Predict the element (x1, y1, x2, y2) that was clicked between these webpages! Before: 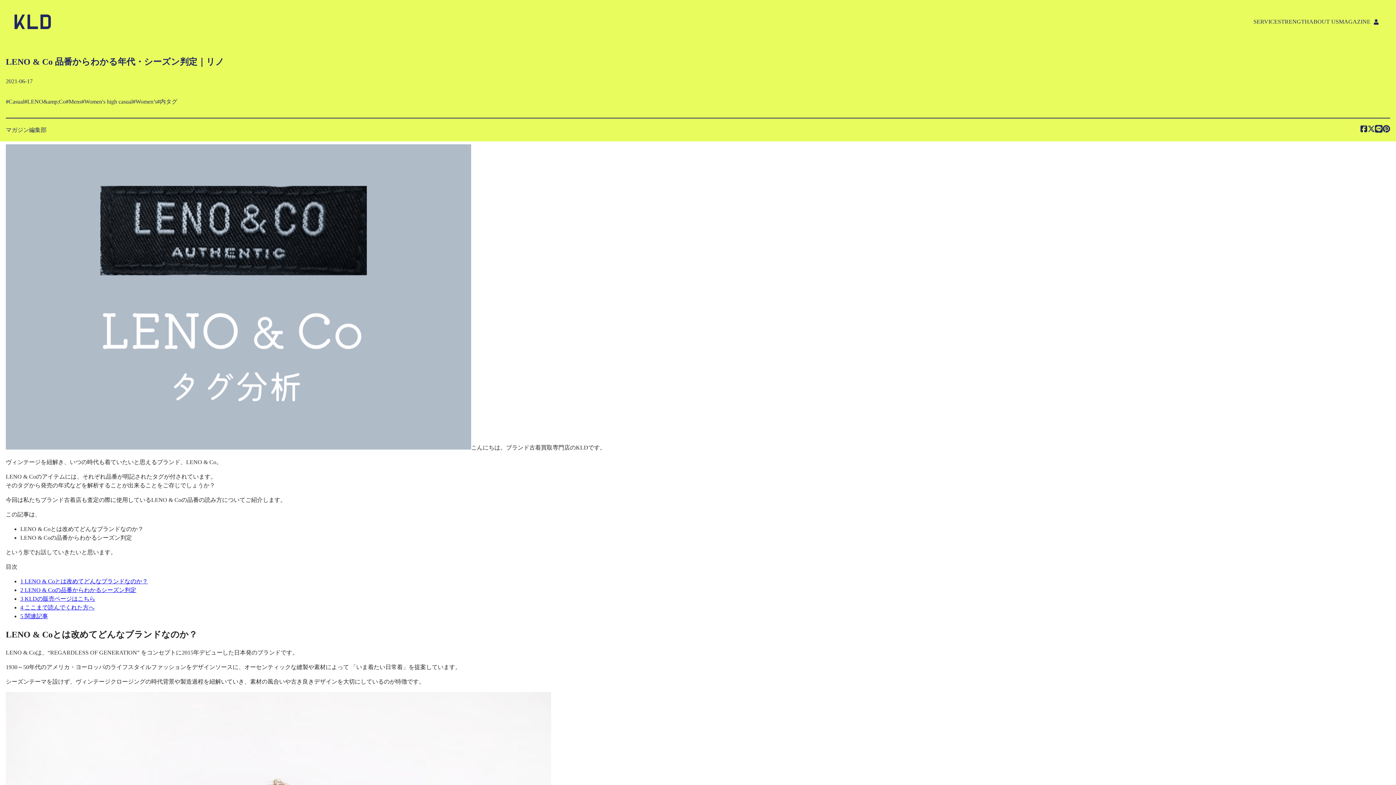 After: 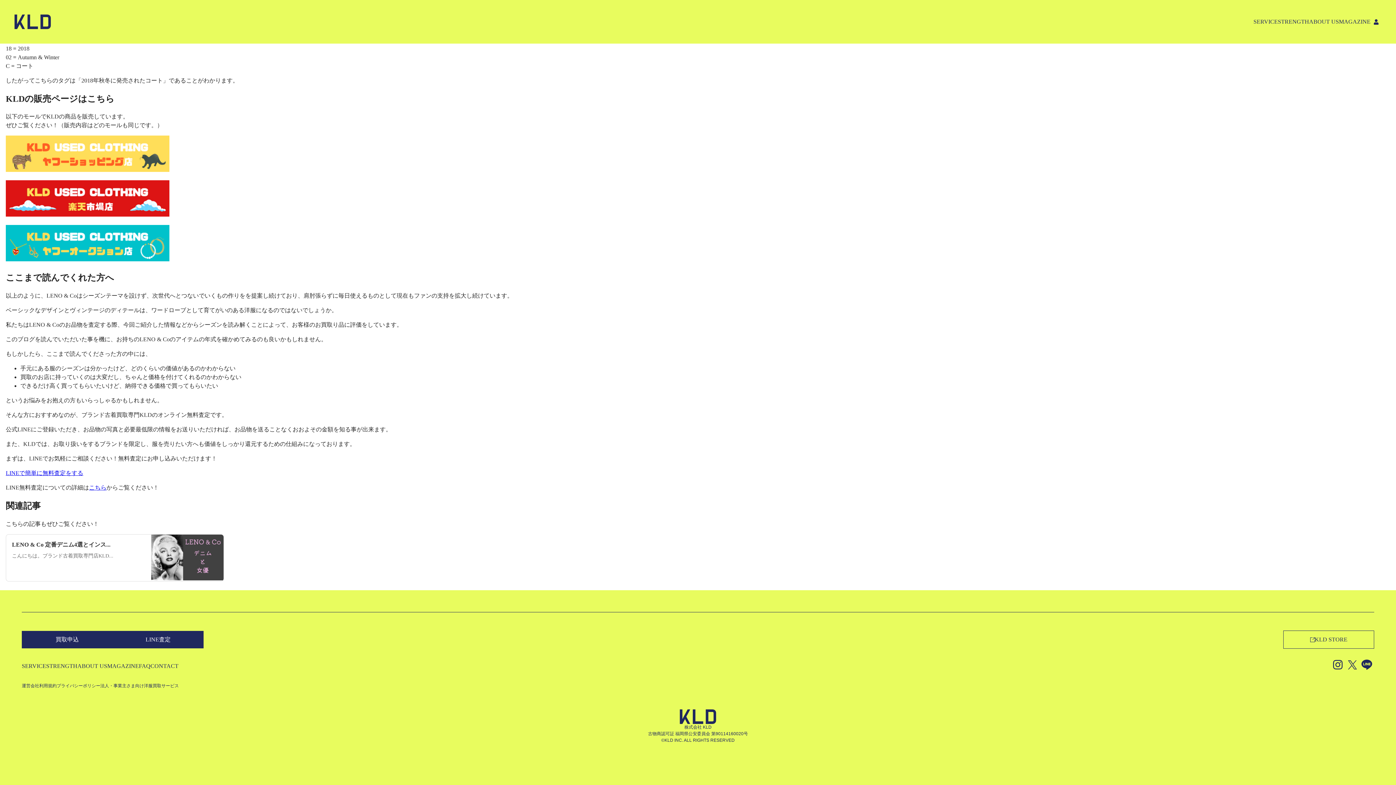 Action: label: 5 関連記事 bbox: (20, 613, 48, 619)